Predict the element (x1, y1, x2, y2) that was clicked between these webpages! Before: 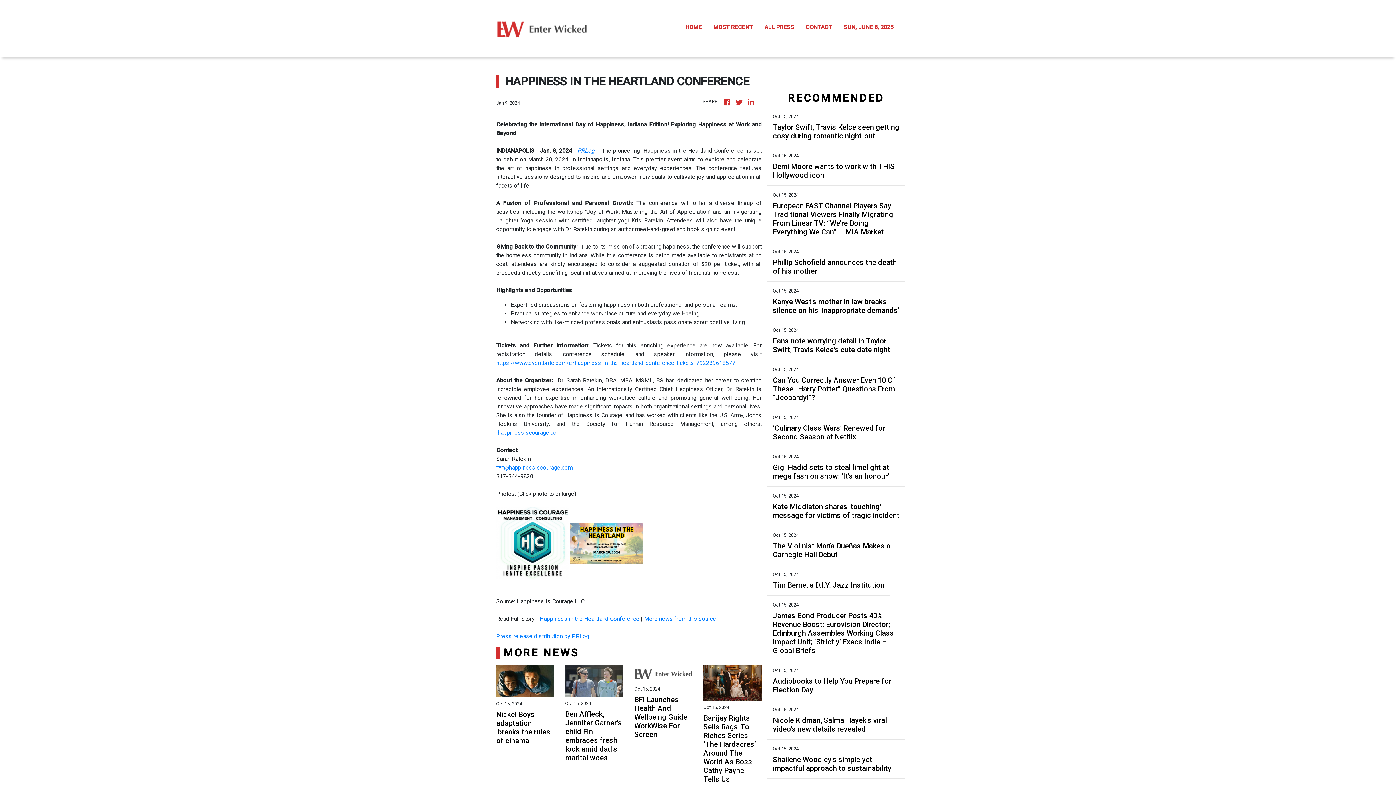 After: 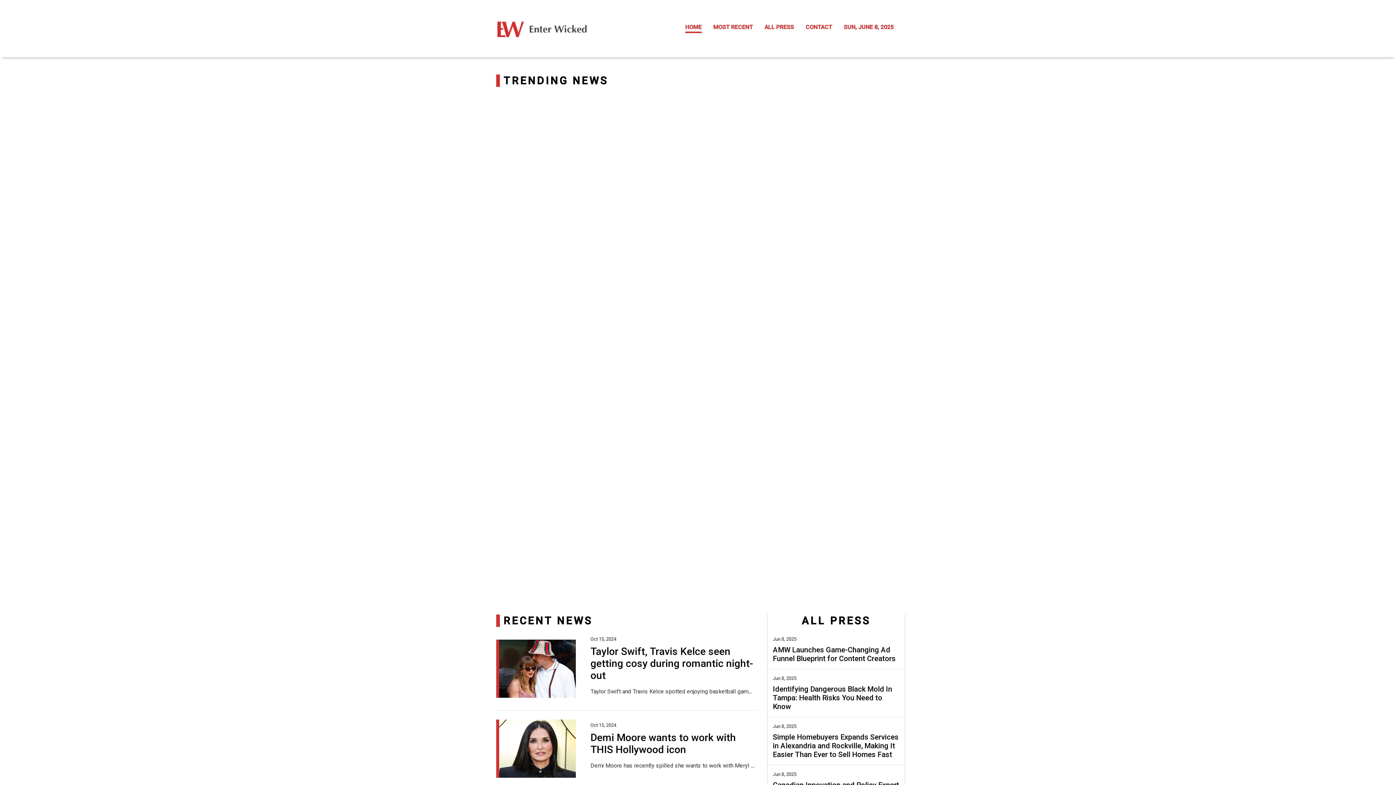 Action: bbox: (679, 16, 707, 40) label: HOME